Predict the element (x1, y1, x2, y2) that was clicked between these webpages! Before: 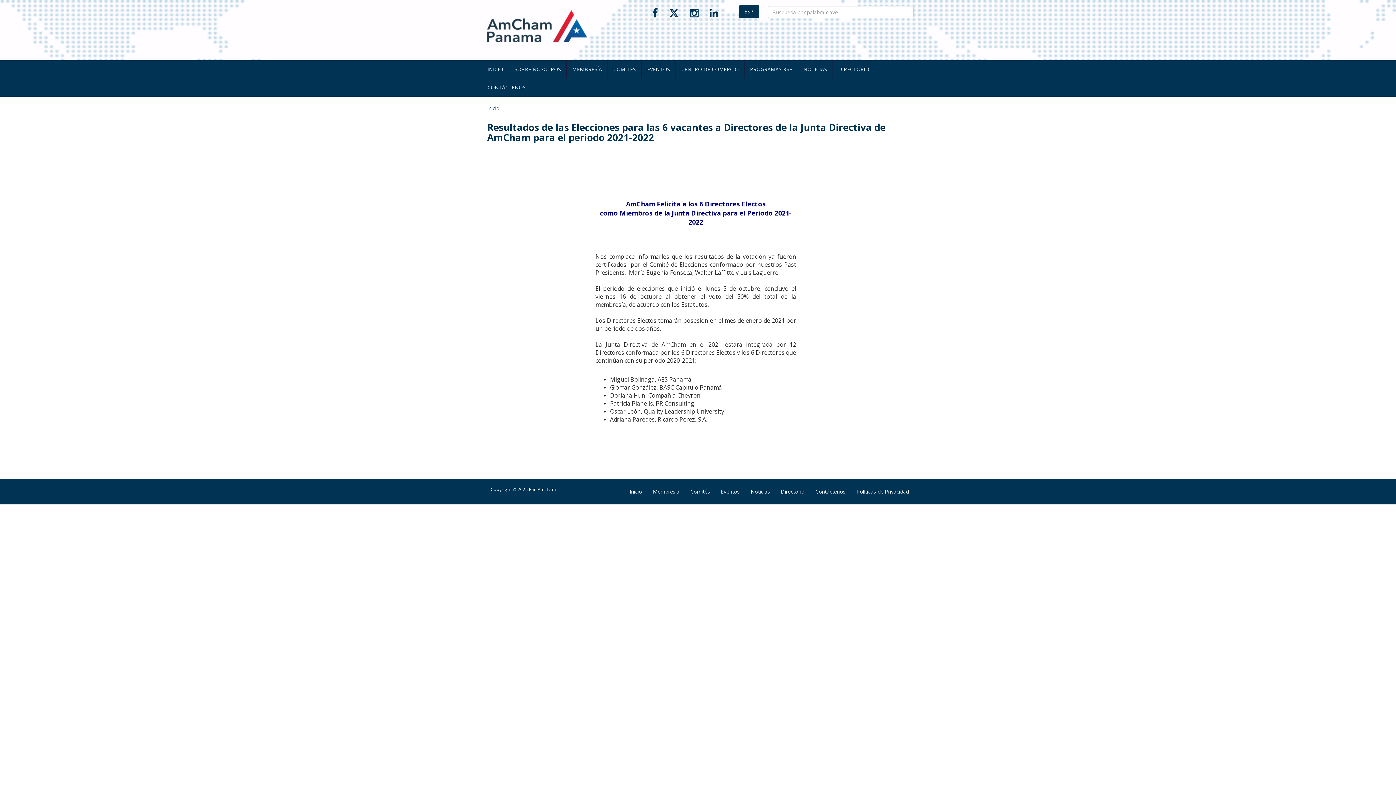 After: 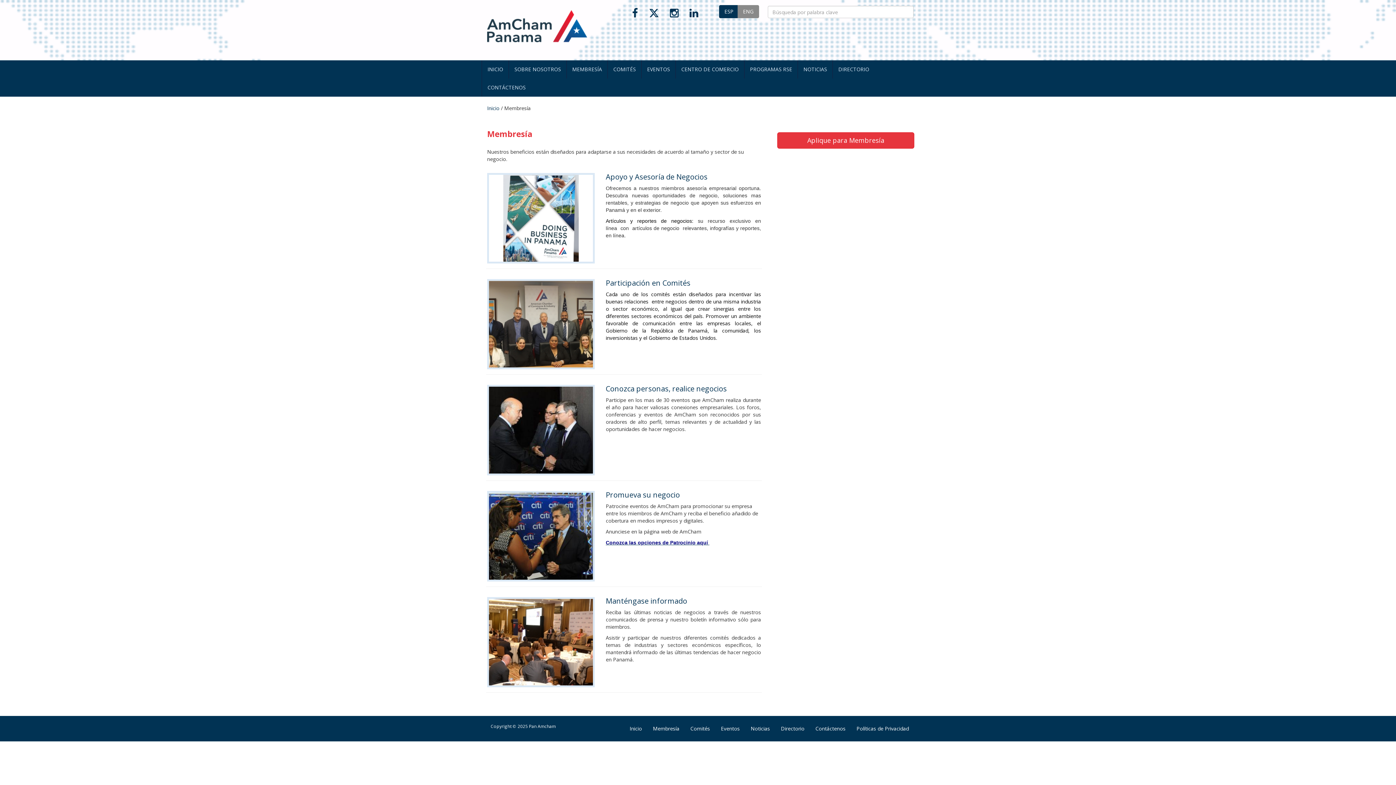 Action: label: MEMBRESÍA bbox: (566, 60, 607, 78)